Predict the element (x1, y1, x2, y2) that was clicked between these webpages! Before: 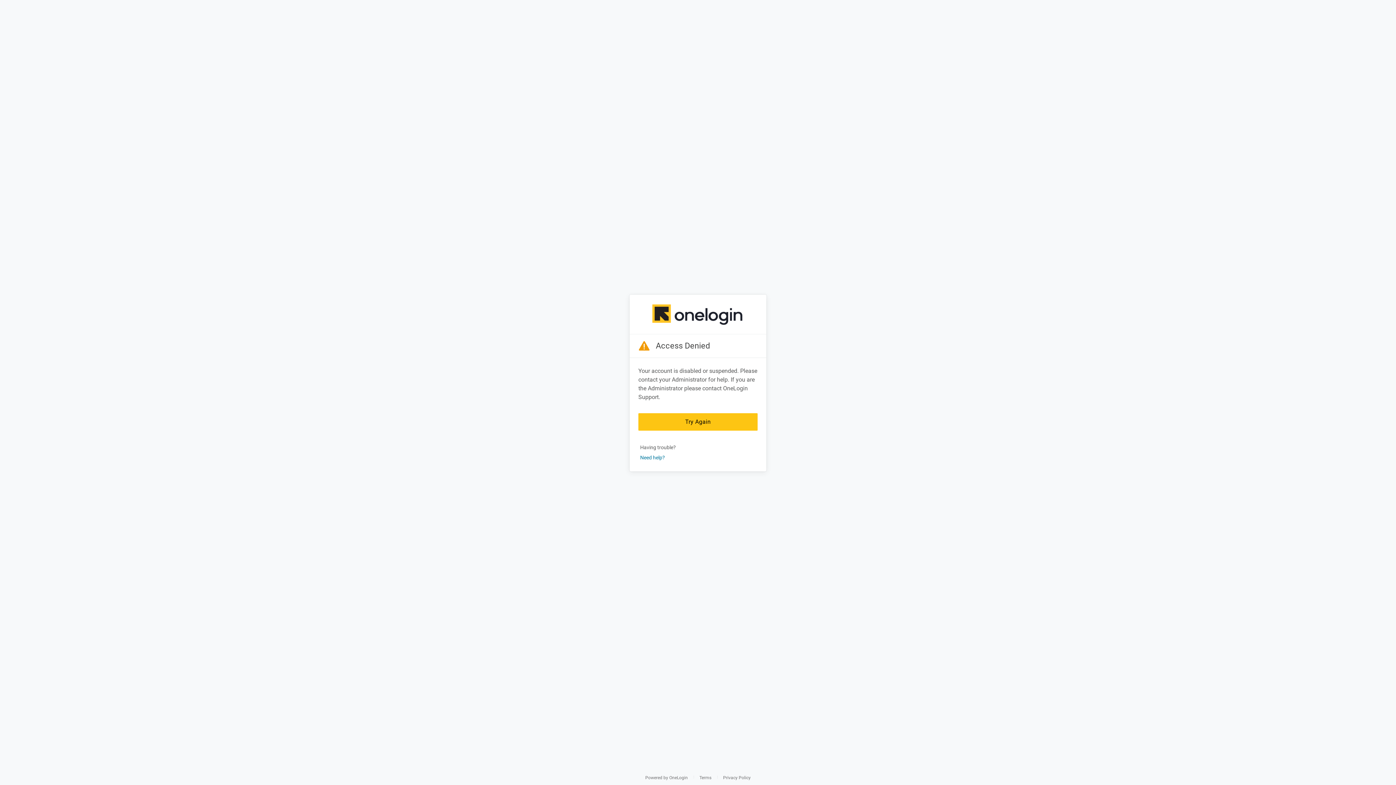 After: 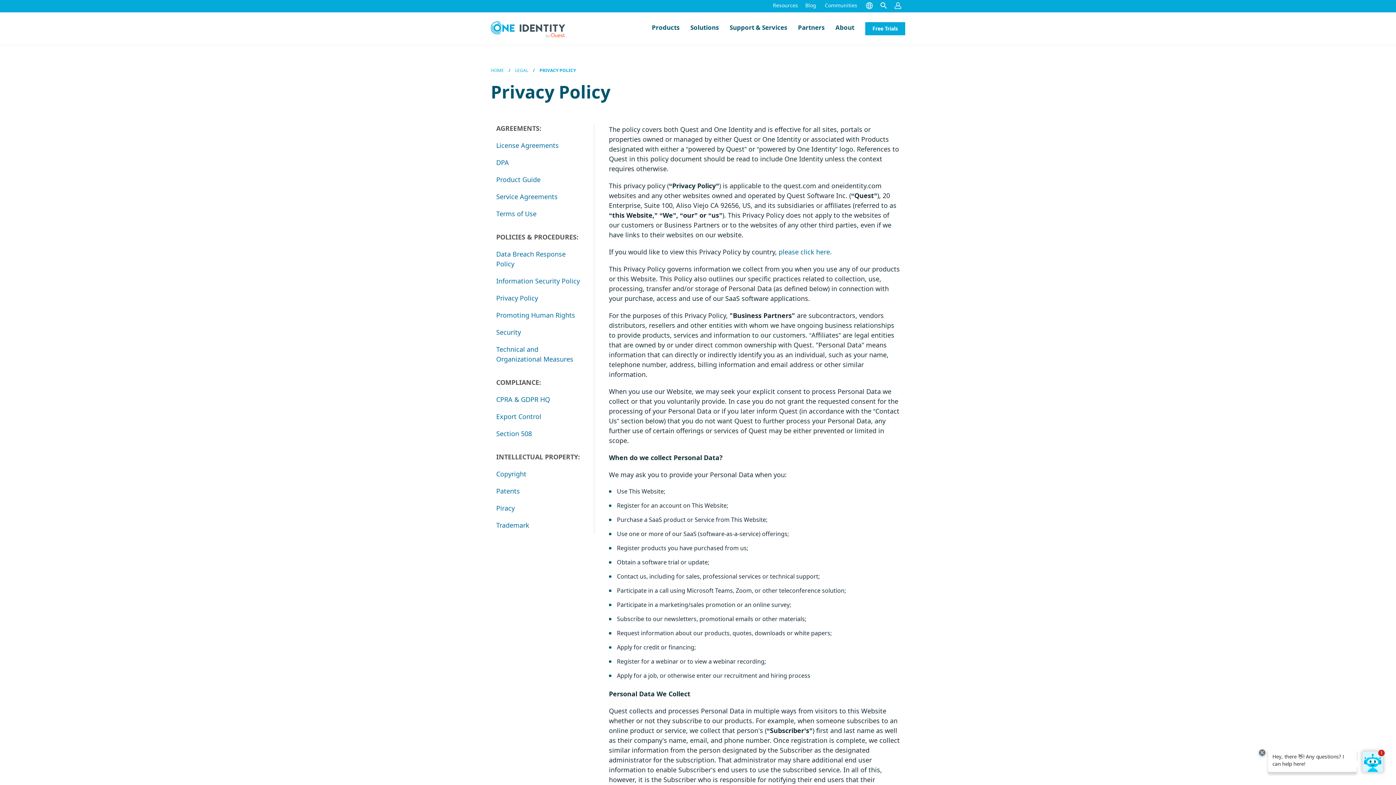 Action: bbox: (723, 775, 750, 780) label: Privacy Policy